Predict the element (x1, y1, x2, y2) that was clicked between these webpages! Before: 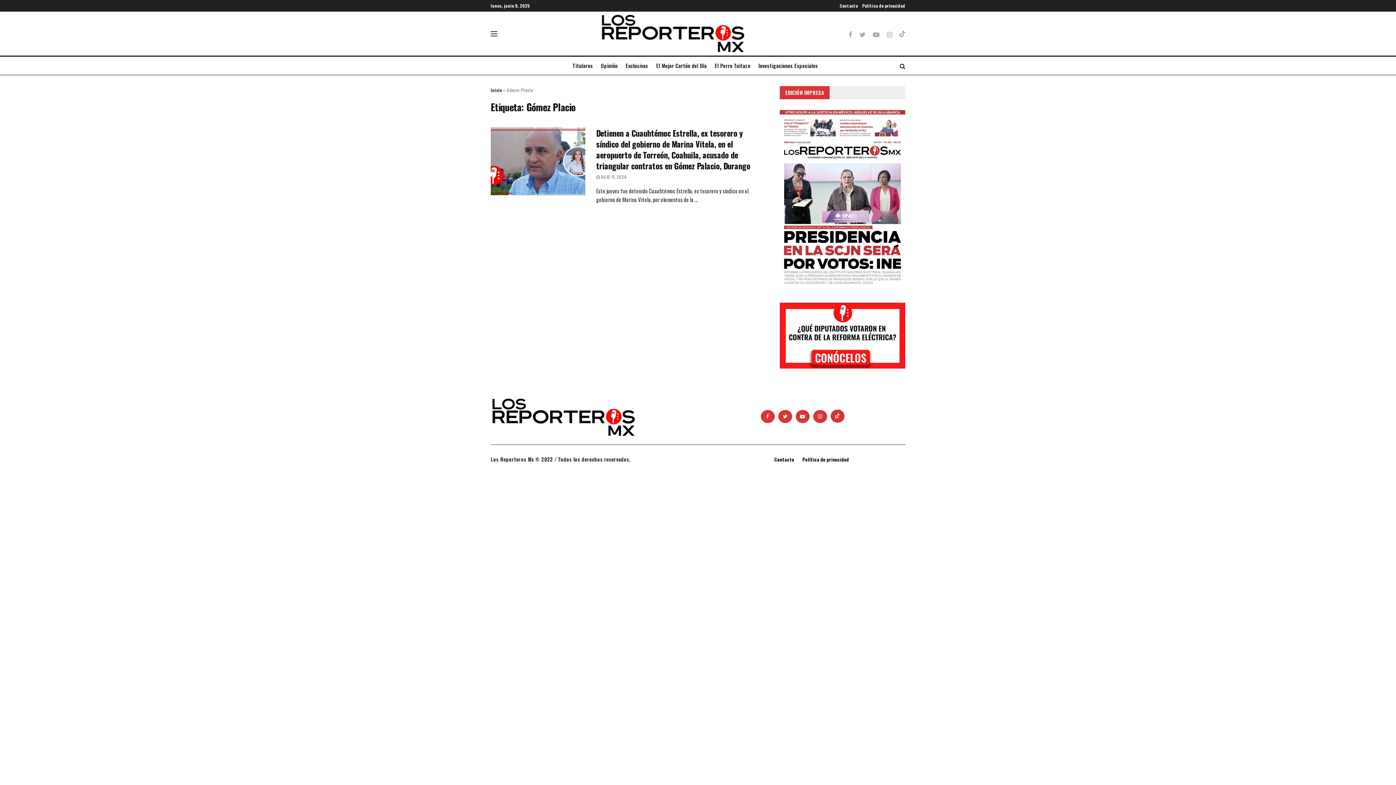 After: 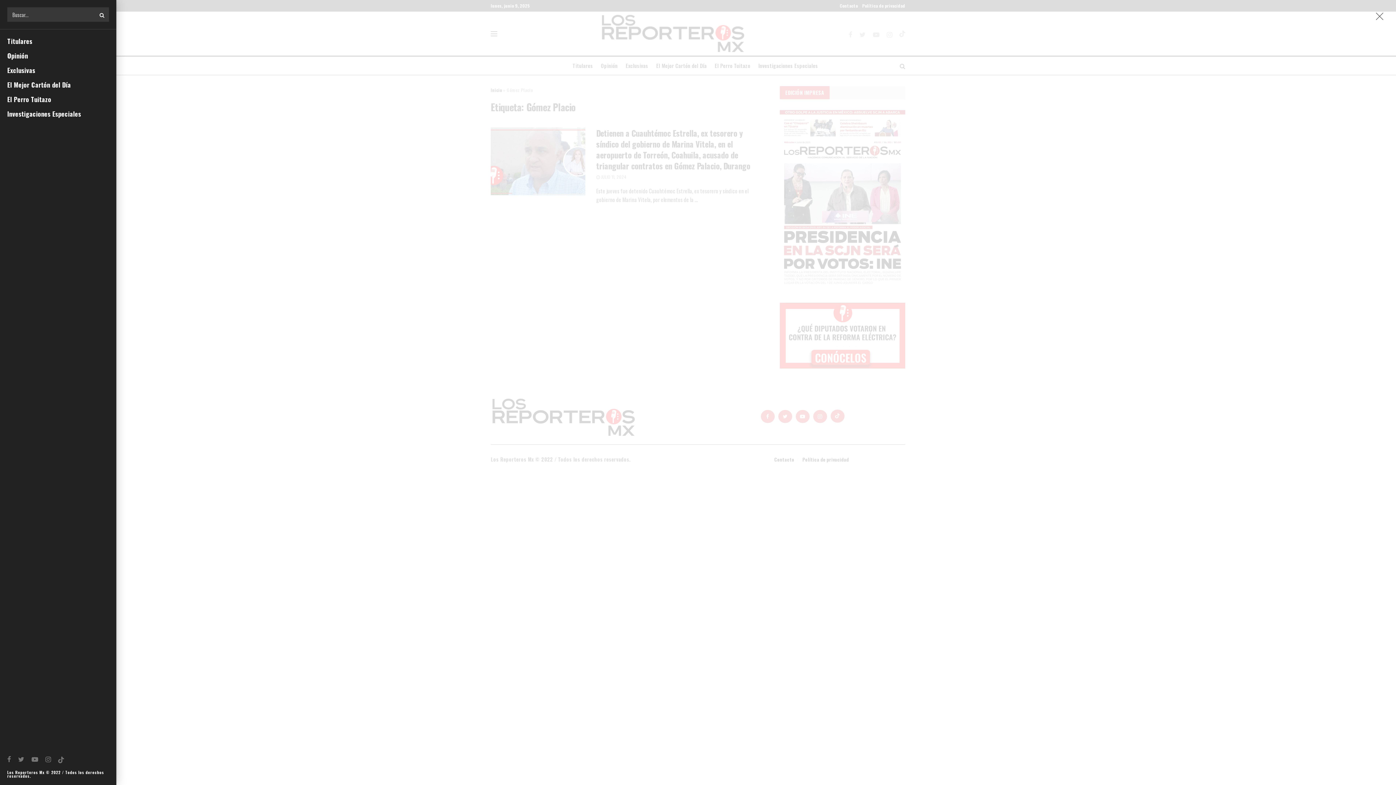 Action: bbox: (490, 31, 497, 36)